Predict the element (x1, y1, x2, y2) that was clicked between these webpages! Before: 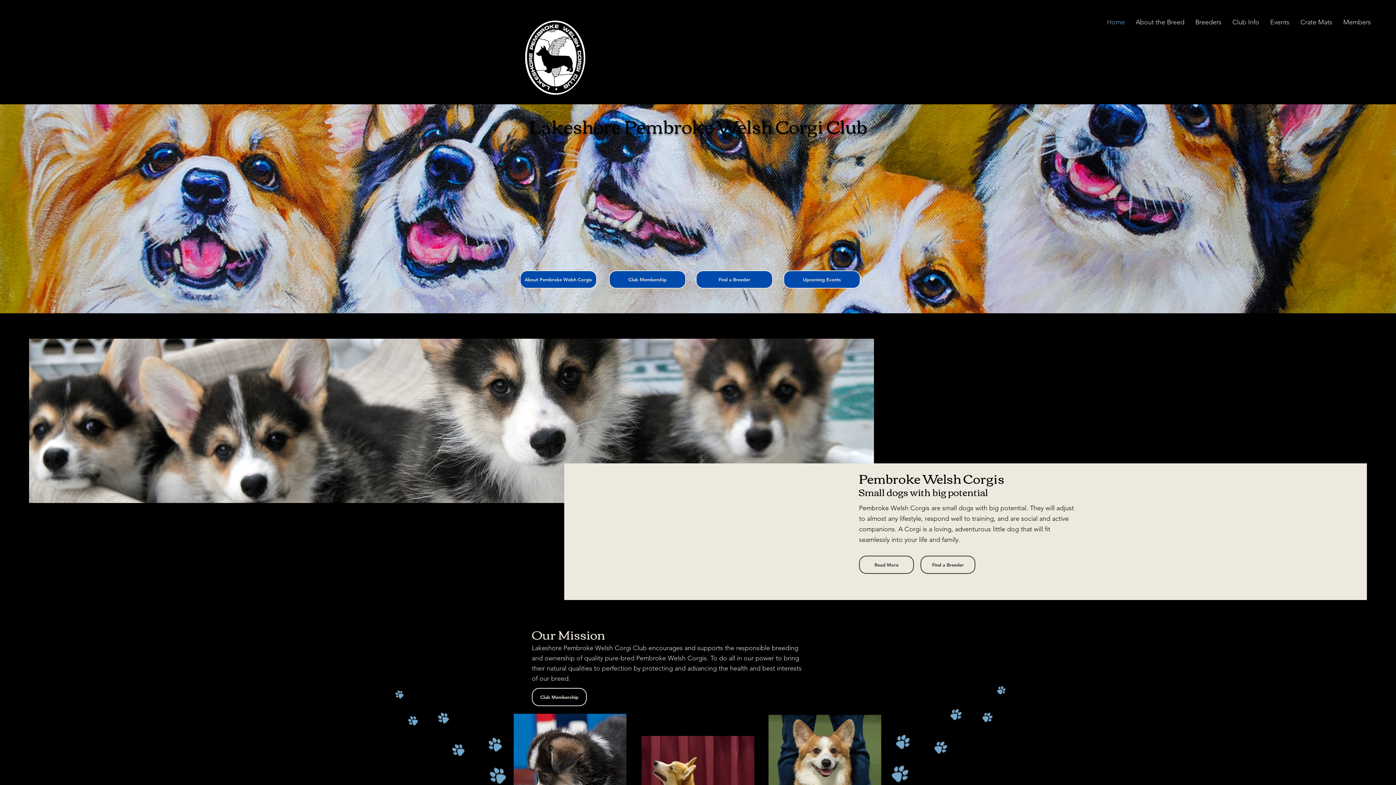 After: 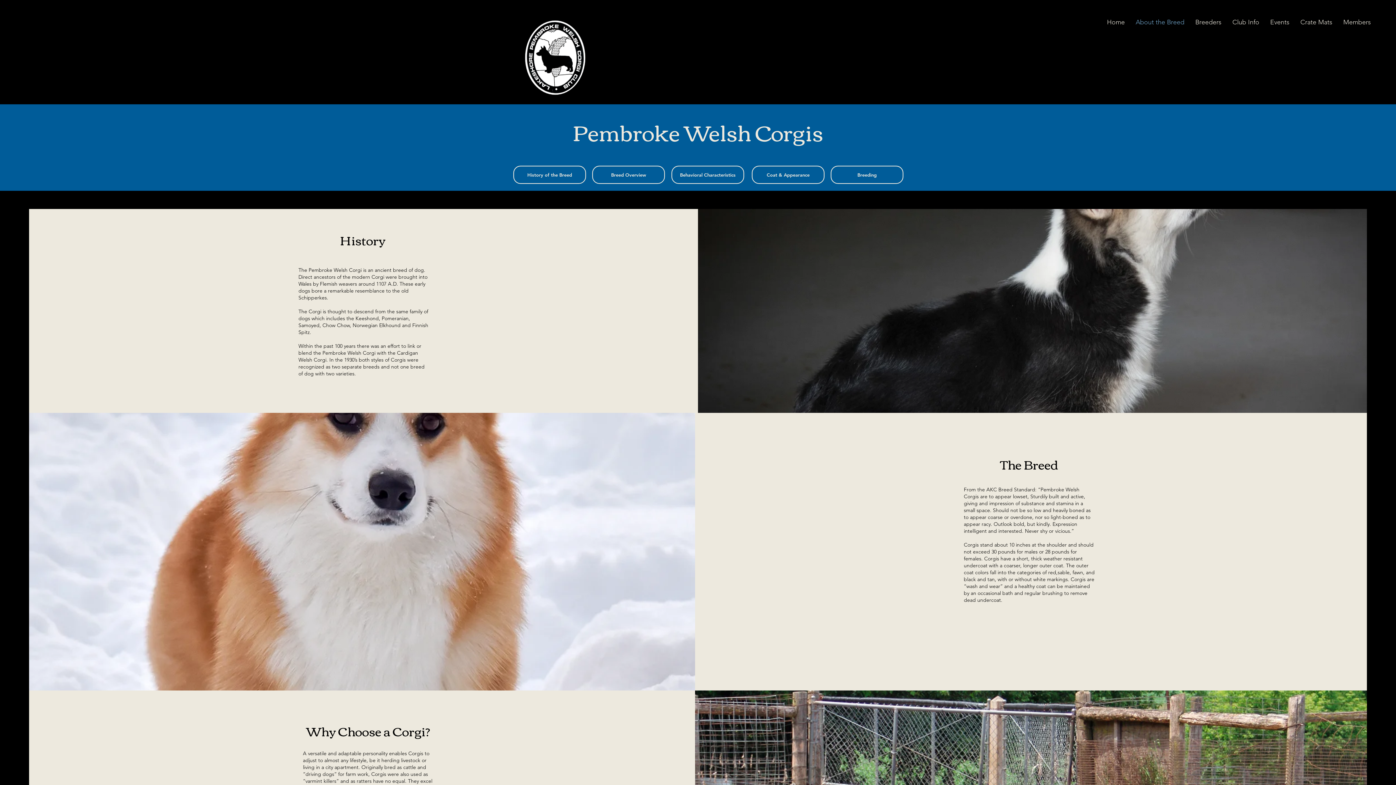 Action: label: About Pembroke Welsh Corgis bbox: (520, 270, 597, 288)